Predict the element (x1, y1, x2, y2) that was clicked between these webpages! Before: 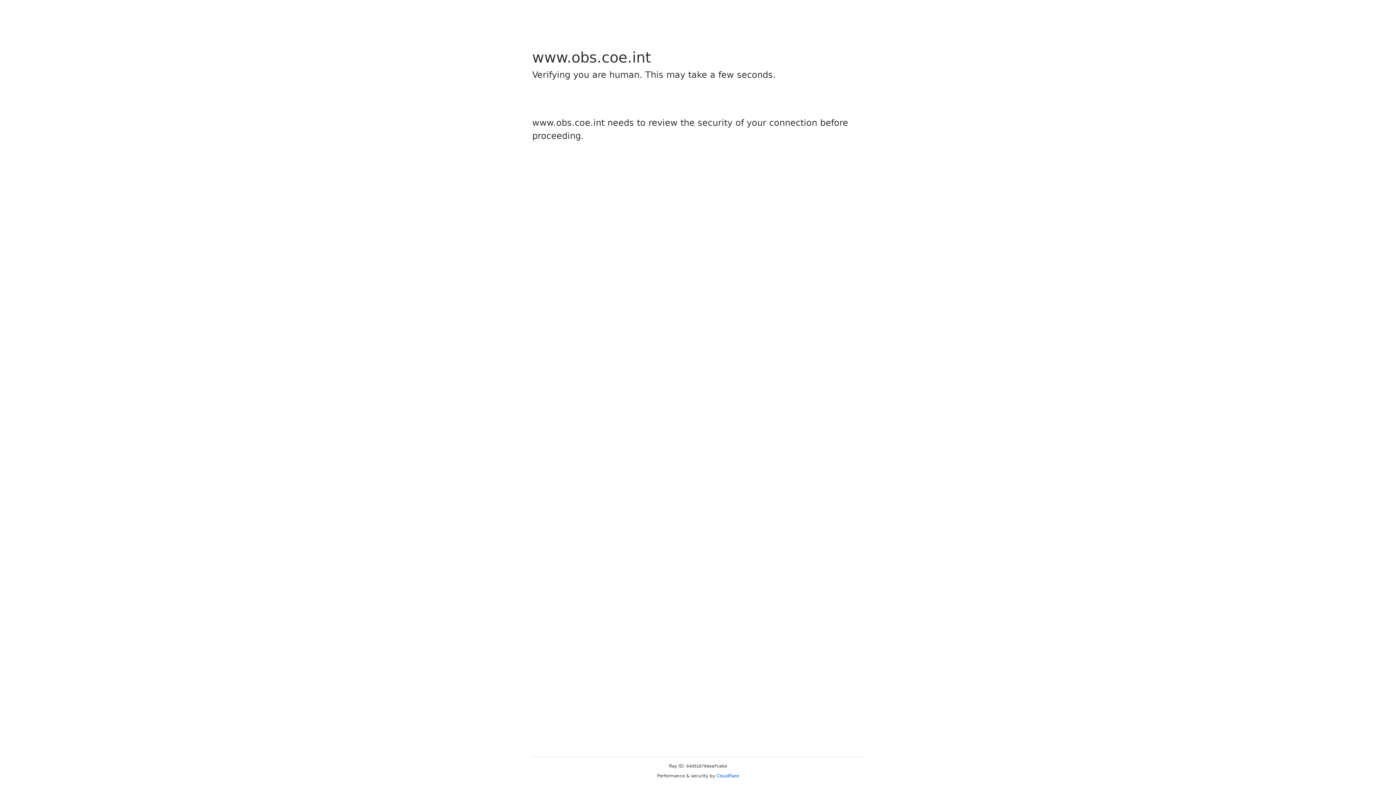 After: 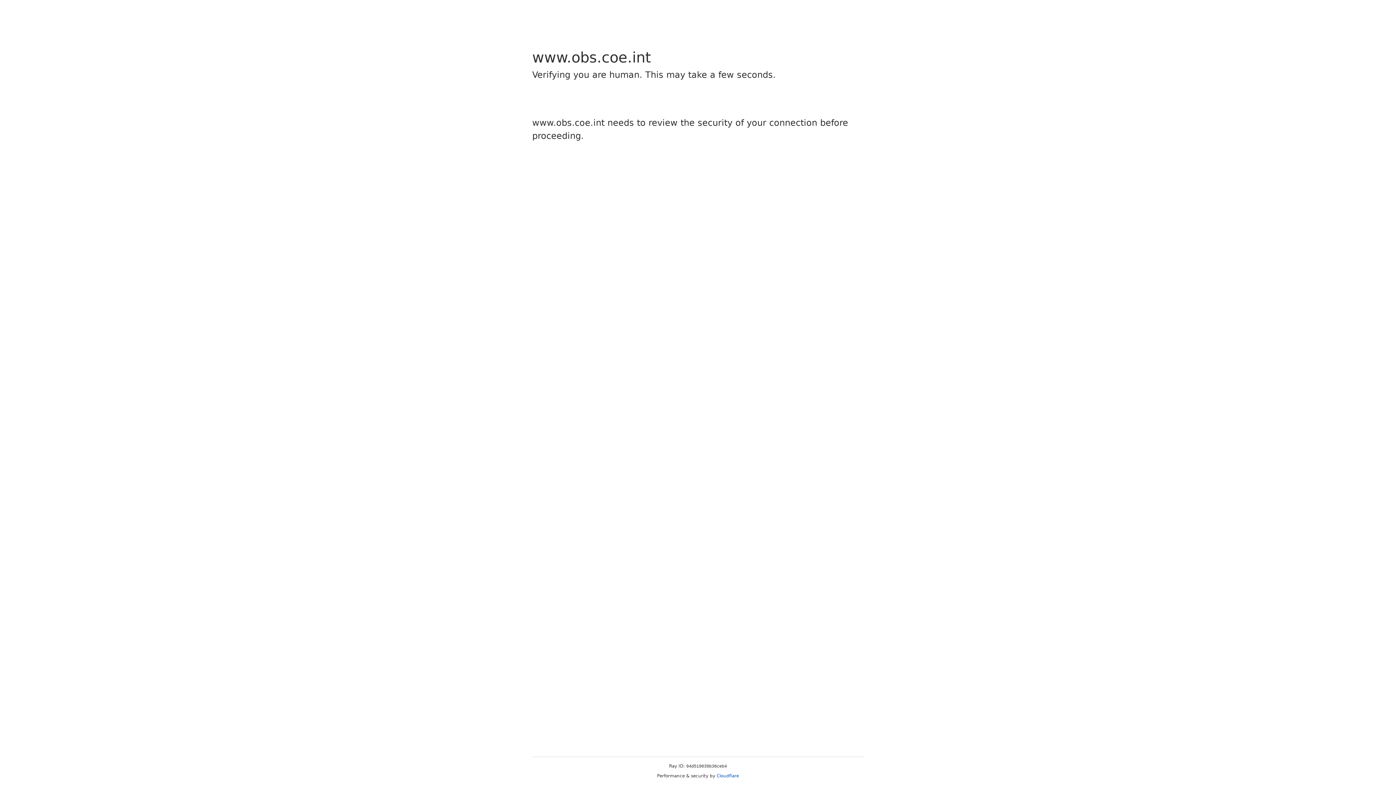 Action: label: Cloudflare bbox: (716, 773, 739, 778)